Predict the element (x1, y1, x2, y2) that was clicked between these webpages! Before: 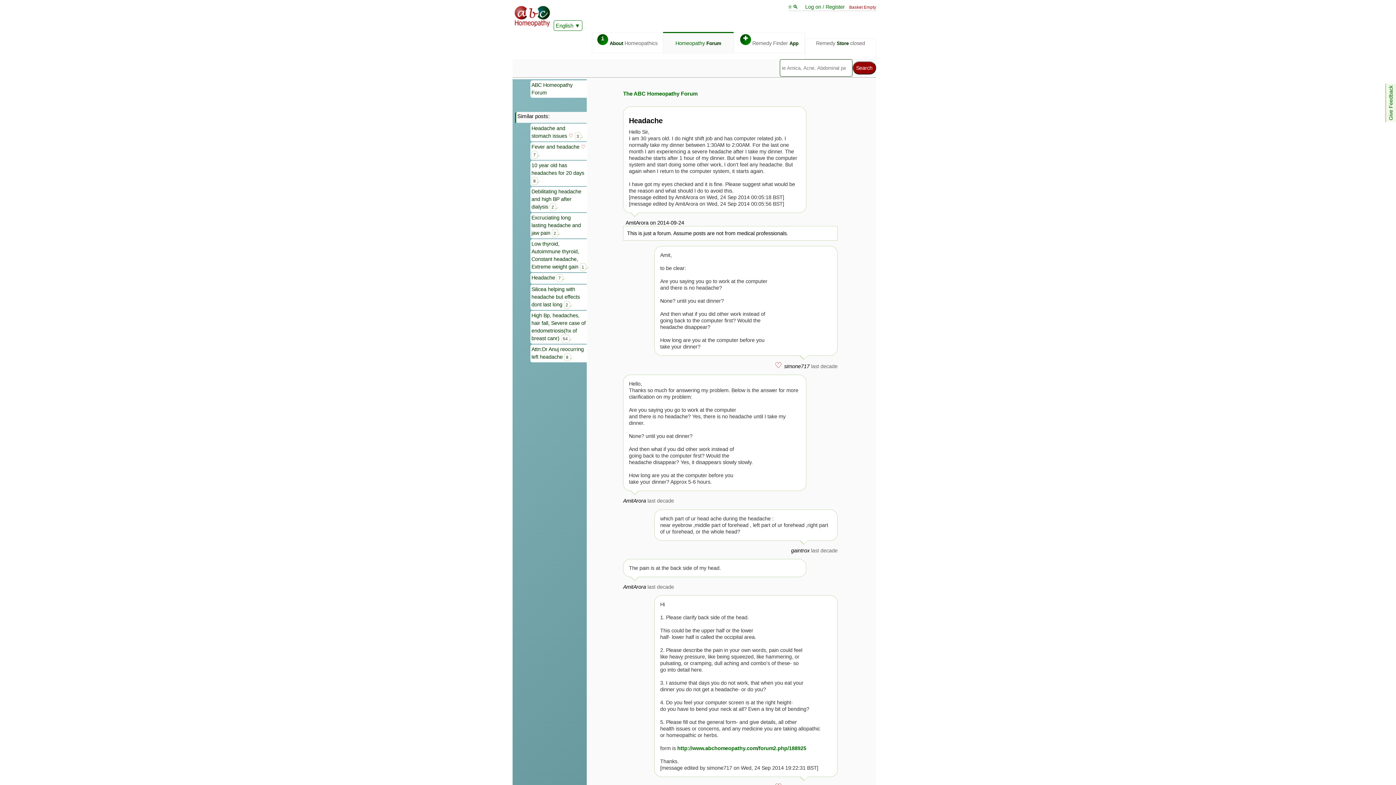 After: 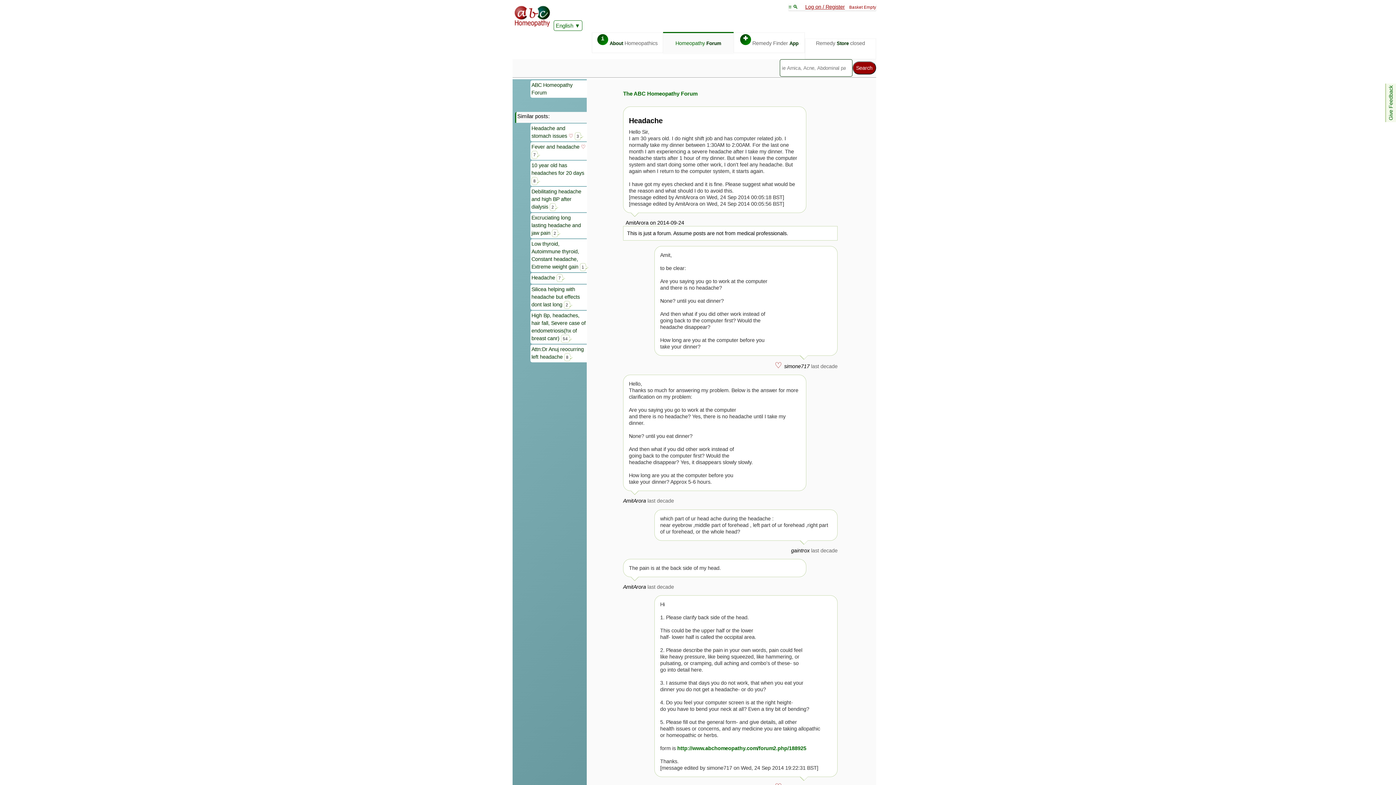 Action: bbox: (805, 4, 845, 9) label: Log on / Register